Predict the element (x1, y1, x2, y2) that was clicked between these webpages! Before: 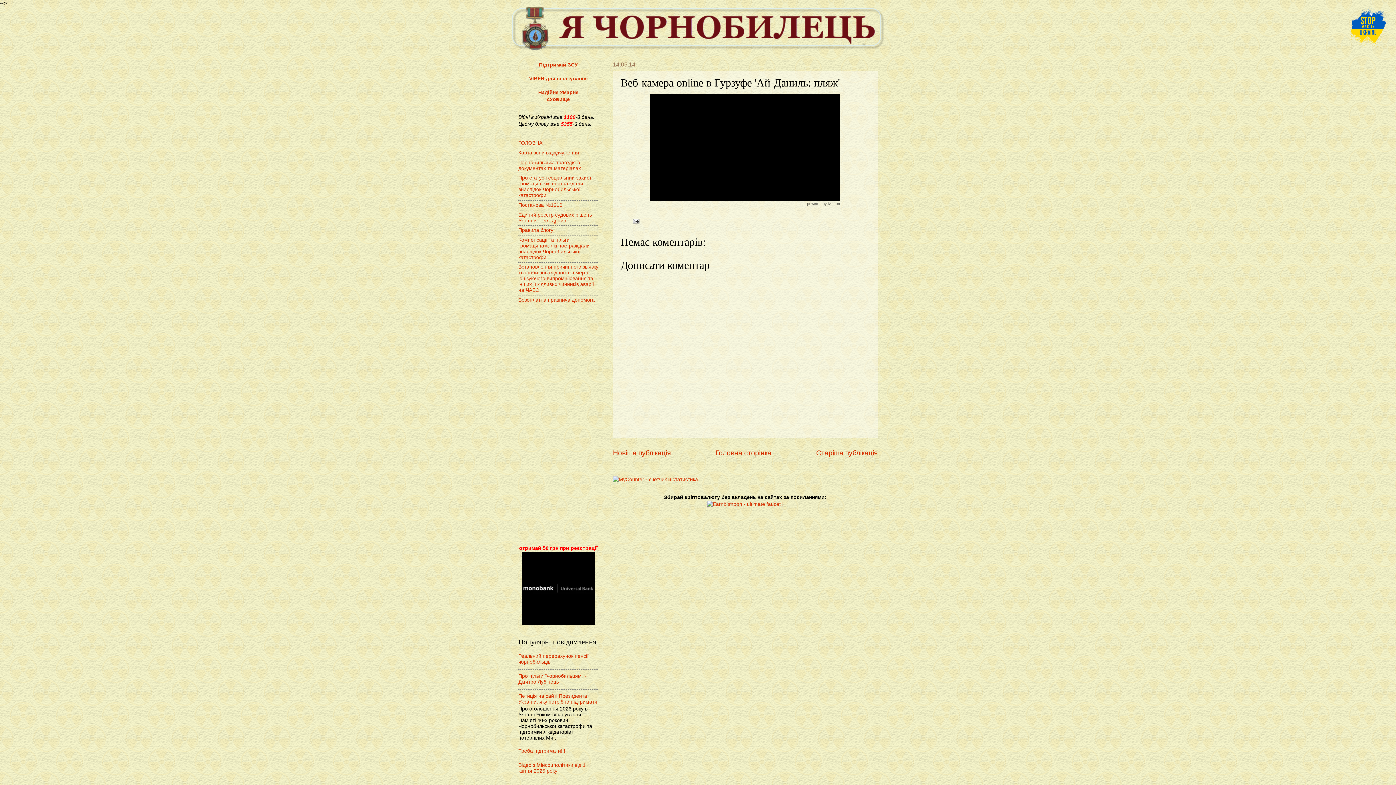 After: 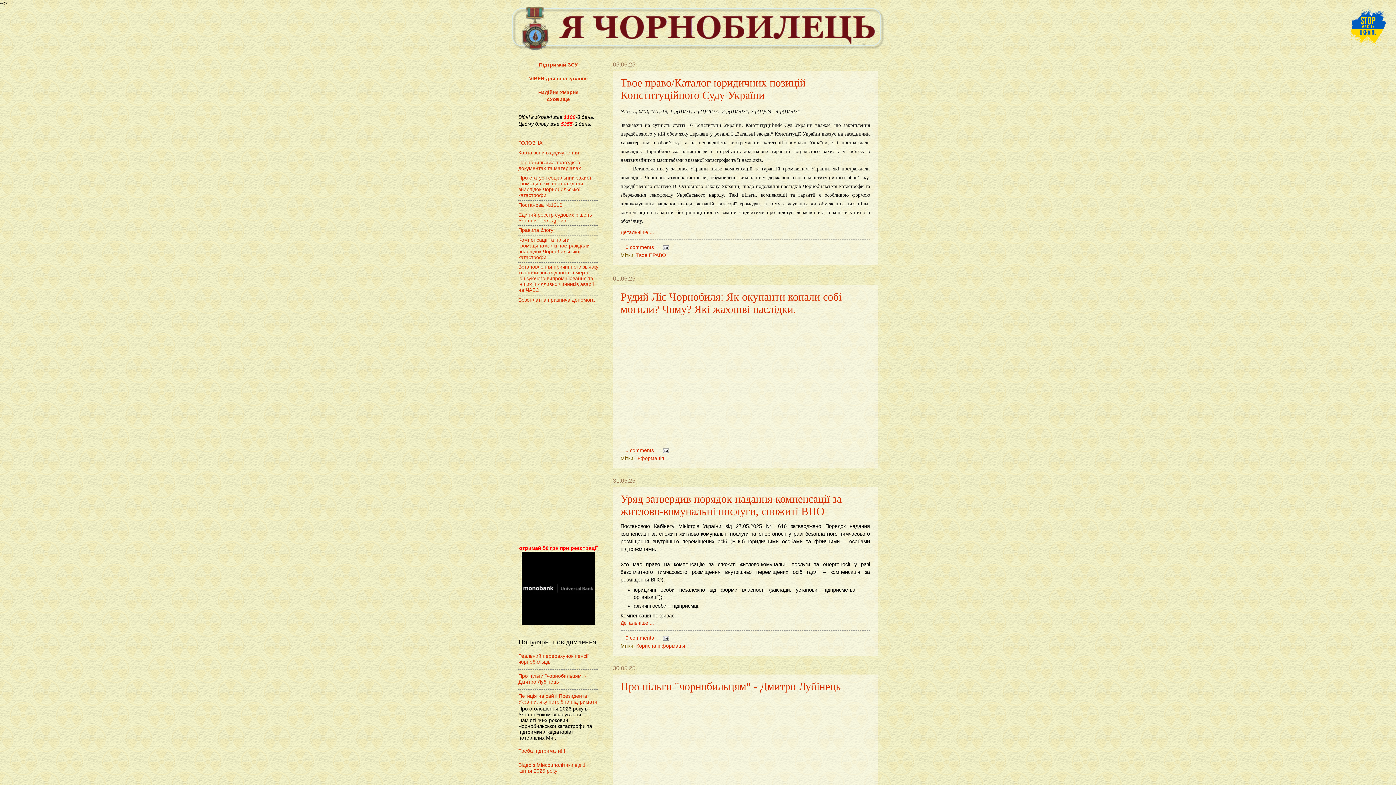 Action: bbox: (511, 7, 885, 50)